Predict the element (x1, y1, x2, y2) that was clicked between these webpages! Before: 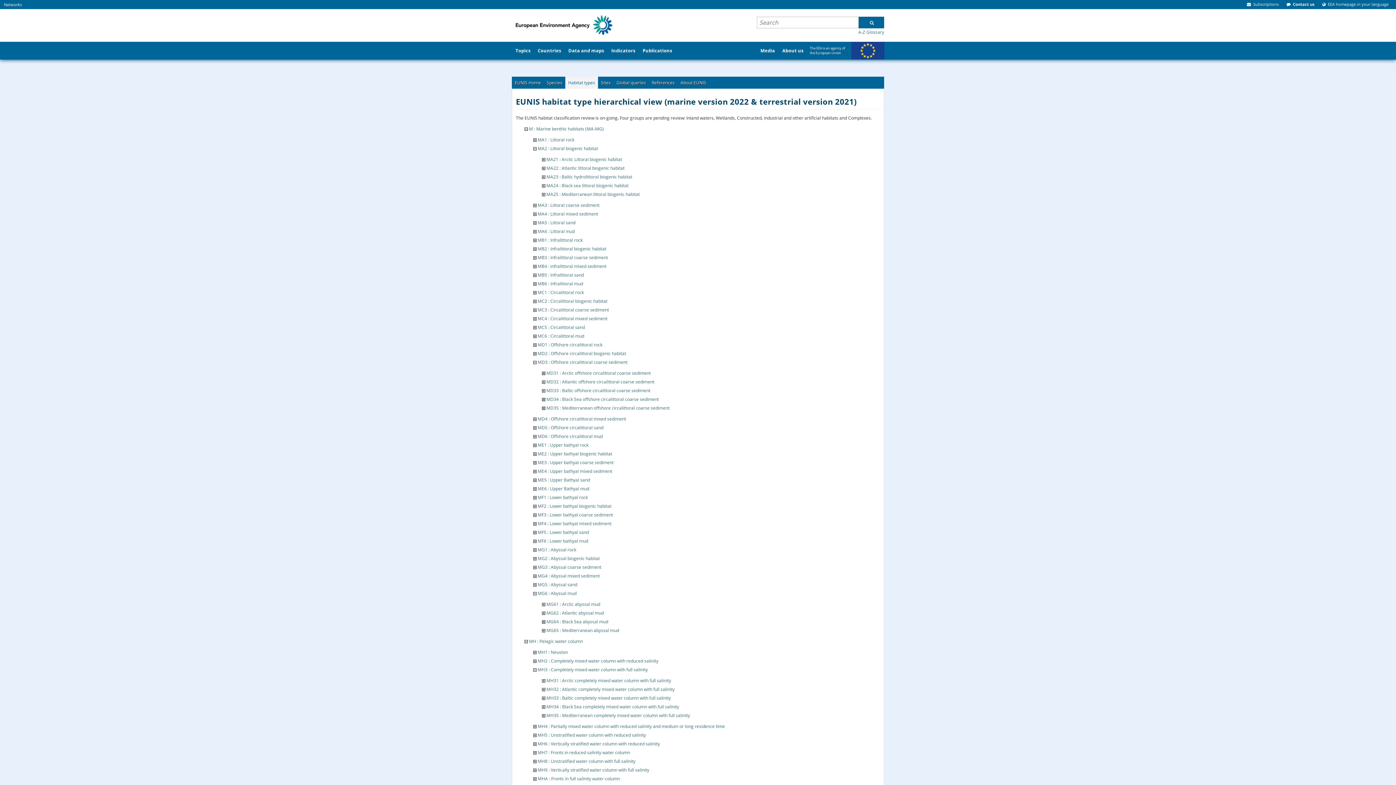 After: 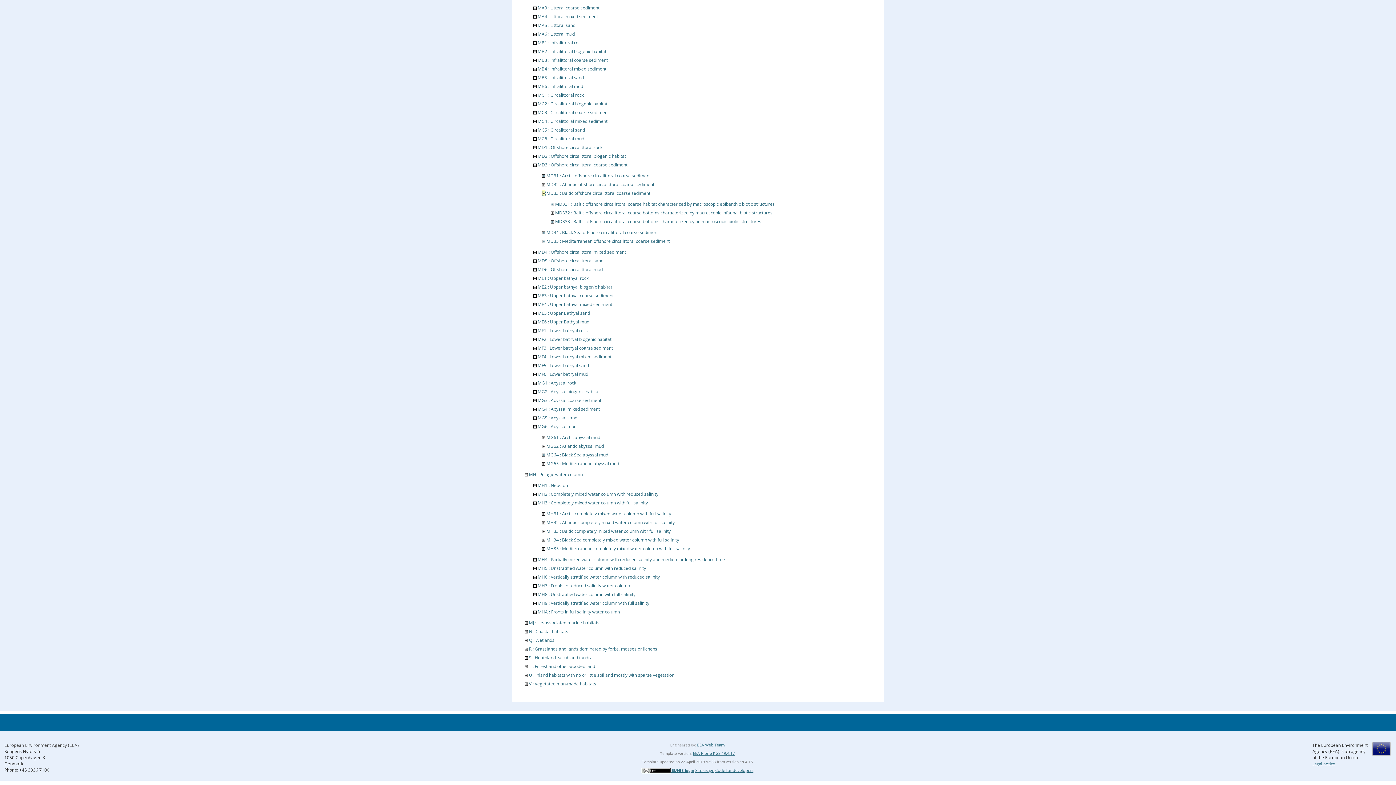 Action: bbox: (542, 387, 545, 393)